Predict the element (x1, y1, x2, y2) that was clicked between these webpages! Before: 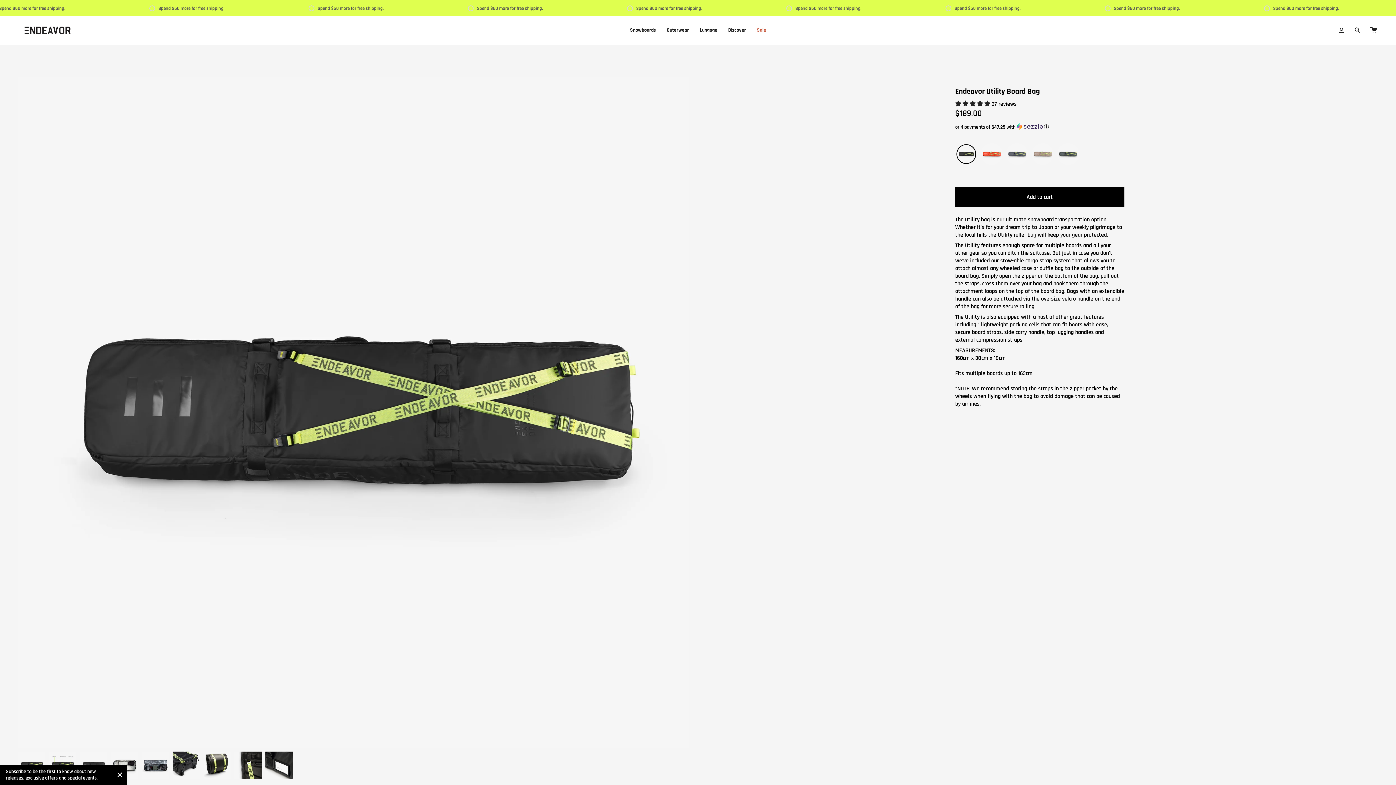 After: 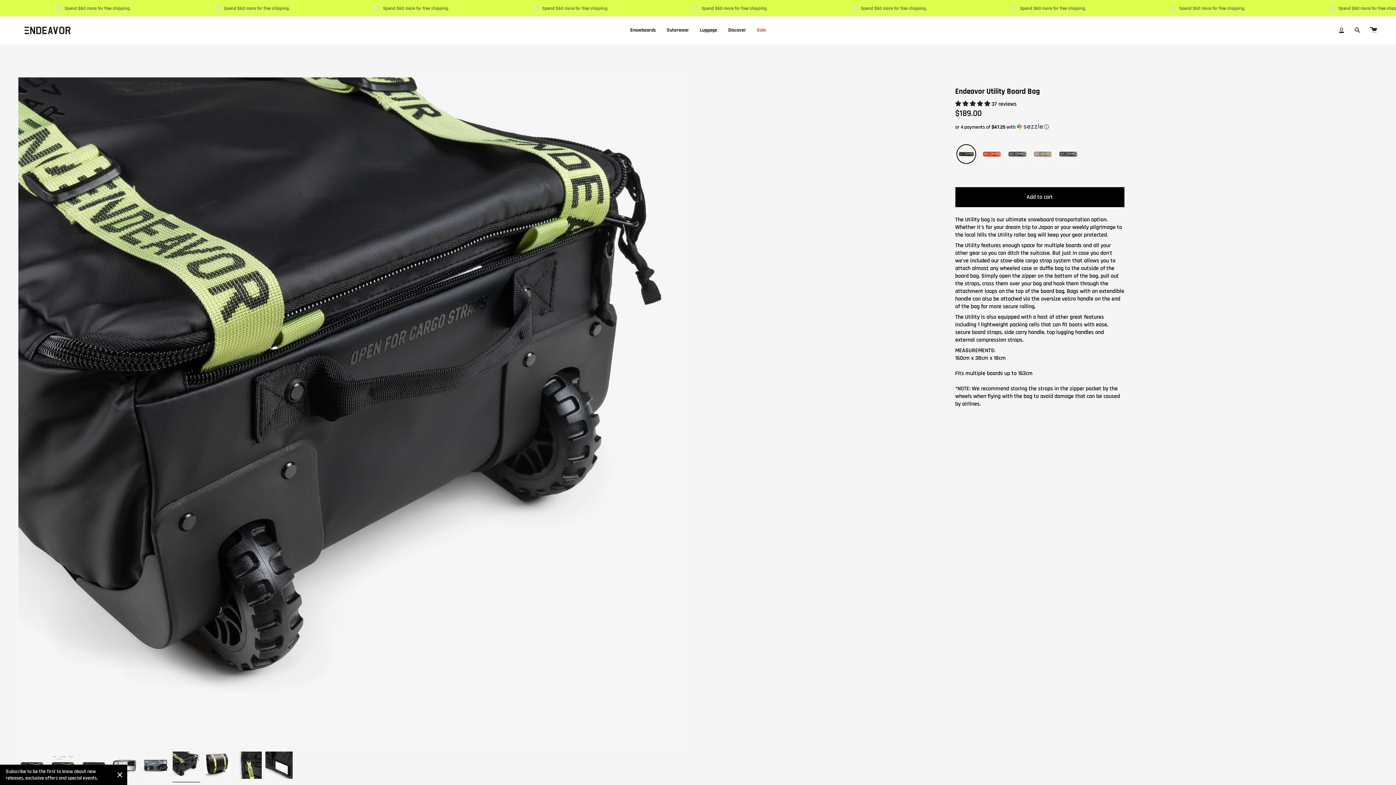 Action: bbox: (172, 752, 200, 779)